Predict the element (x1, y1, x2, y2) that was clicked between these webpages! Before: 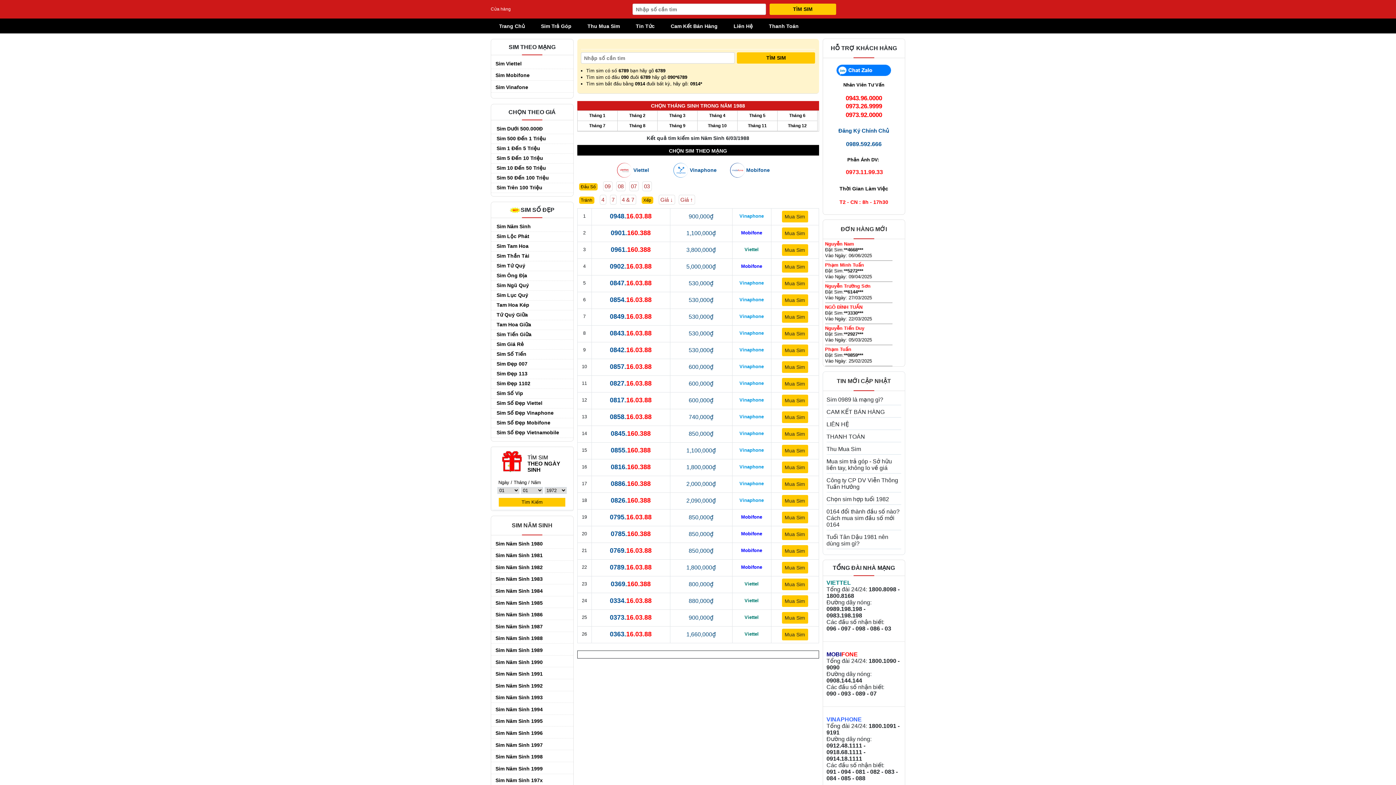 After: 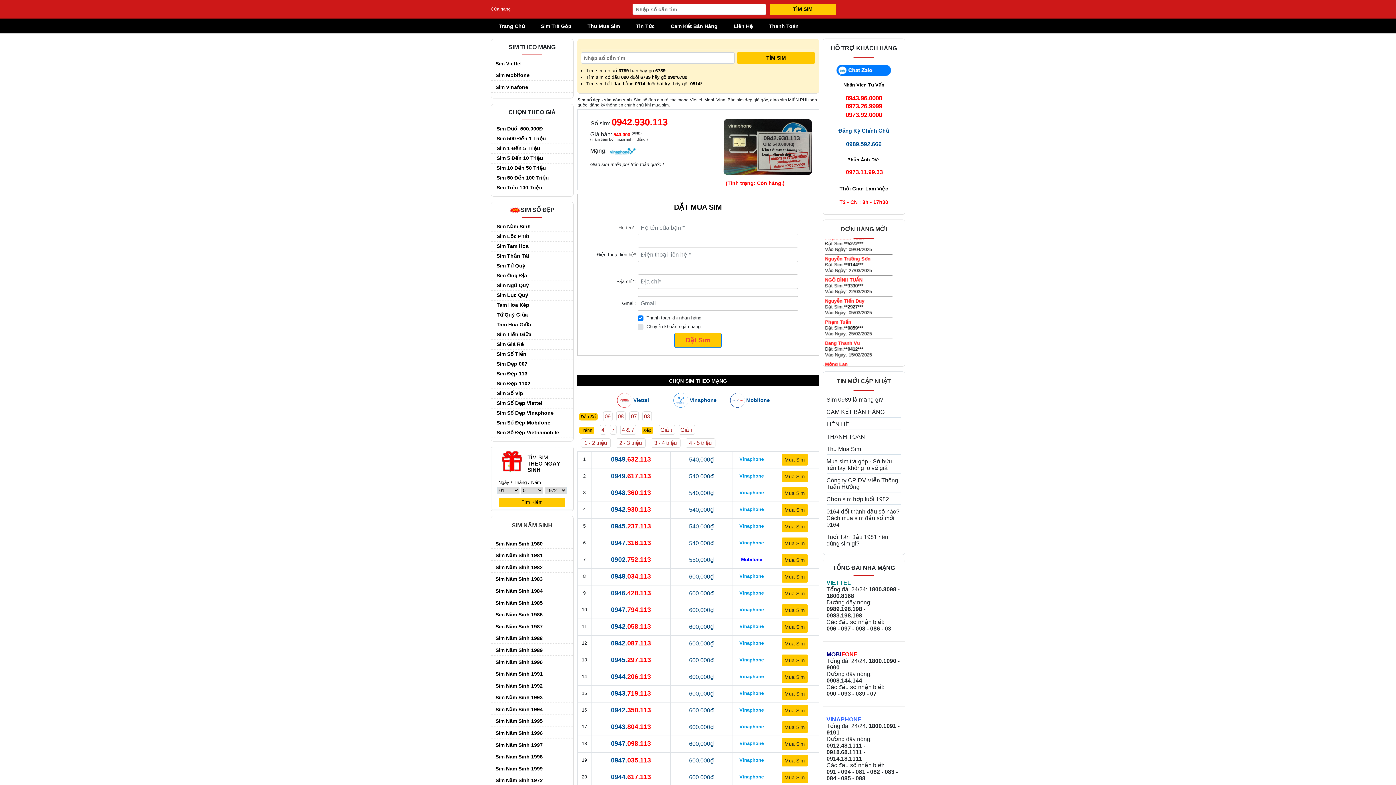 Action: label: Sim Đẹp 113 bbox: (496, 370, 527, 376)